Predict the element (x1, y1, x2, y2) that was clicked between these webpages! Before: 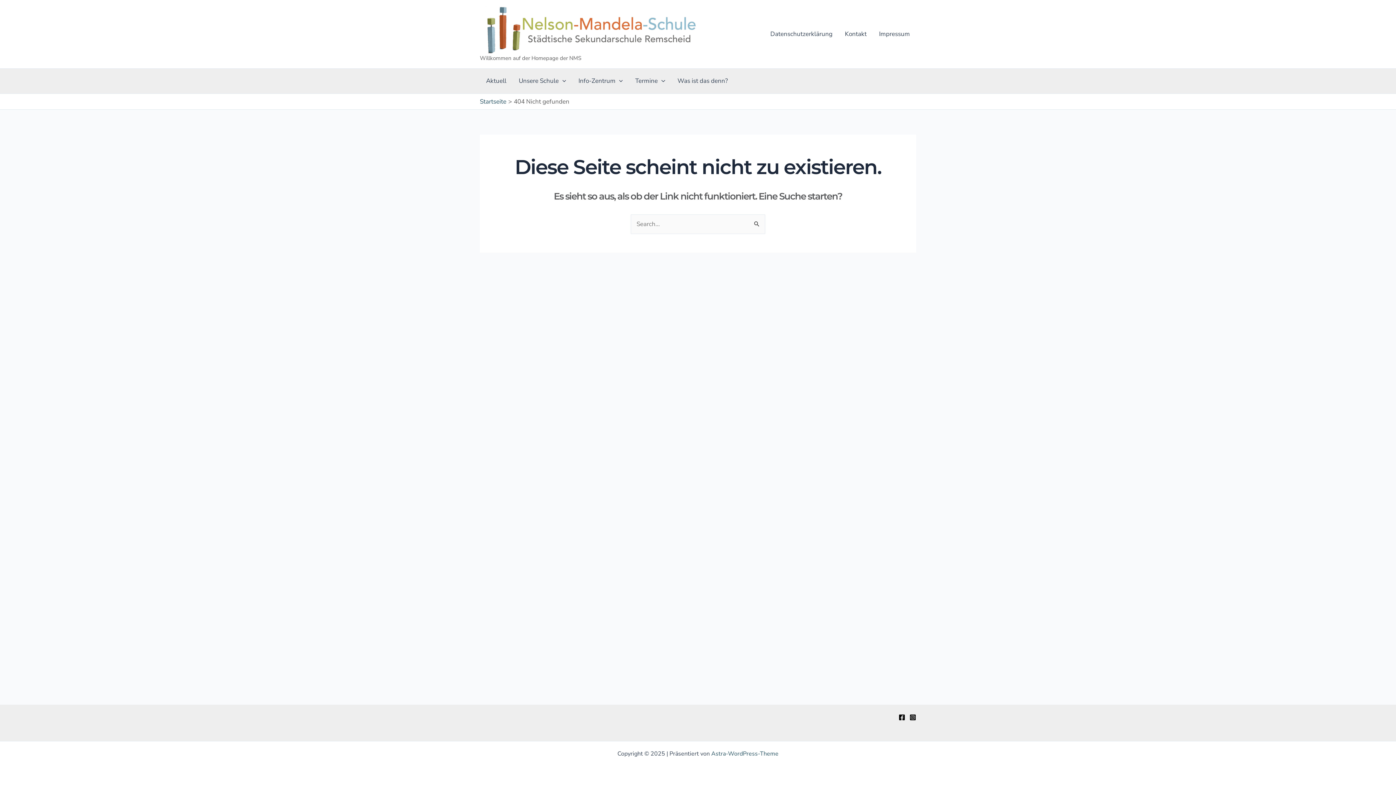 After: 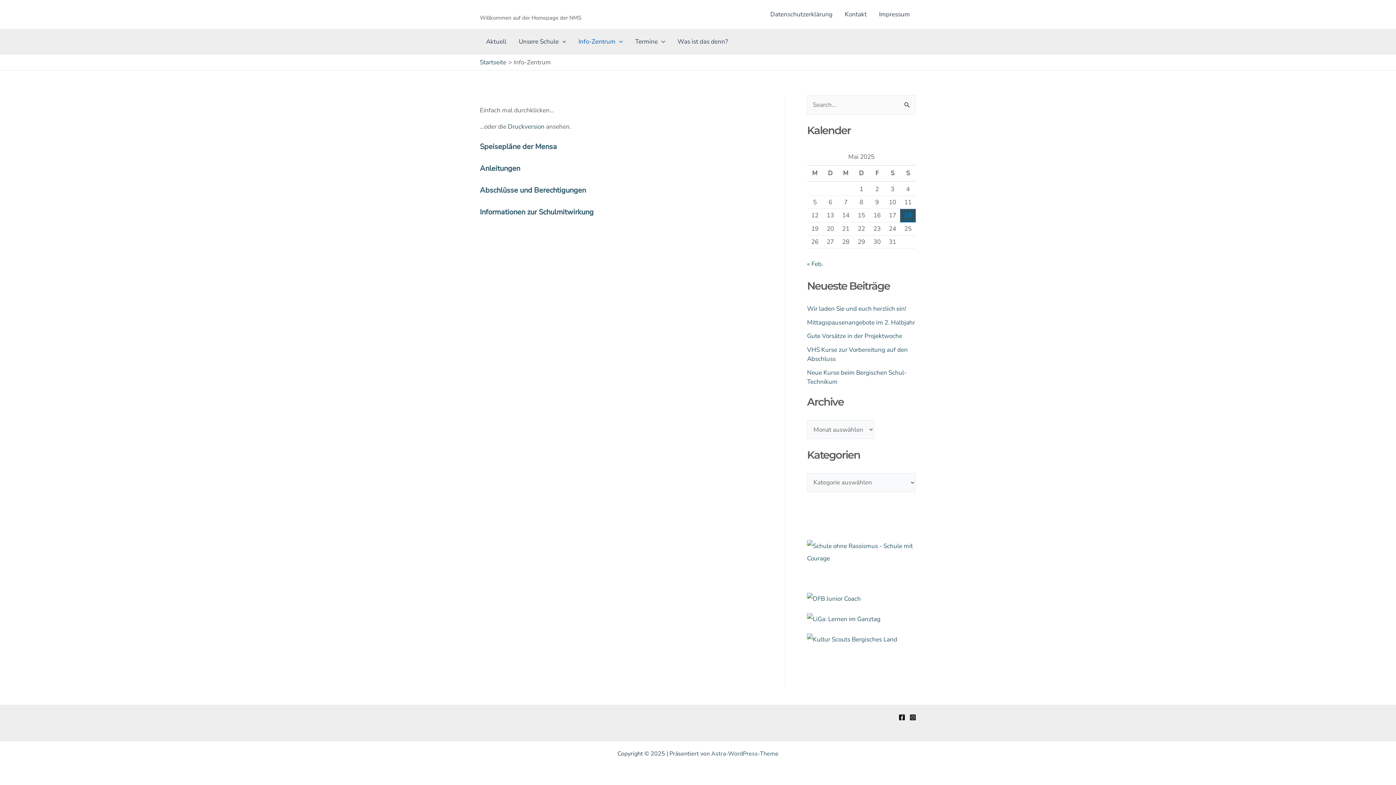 Action: label: Info-Zentrum bbox: (572, 68, 629, 93)